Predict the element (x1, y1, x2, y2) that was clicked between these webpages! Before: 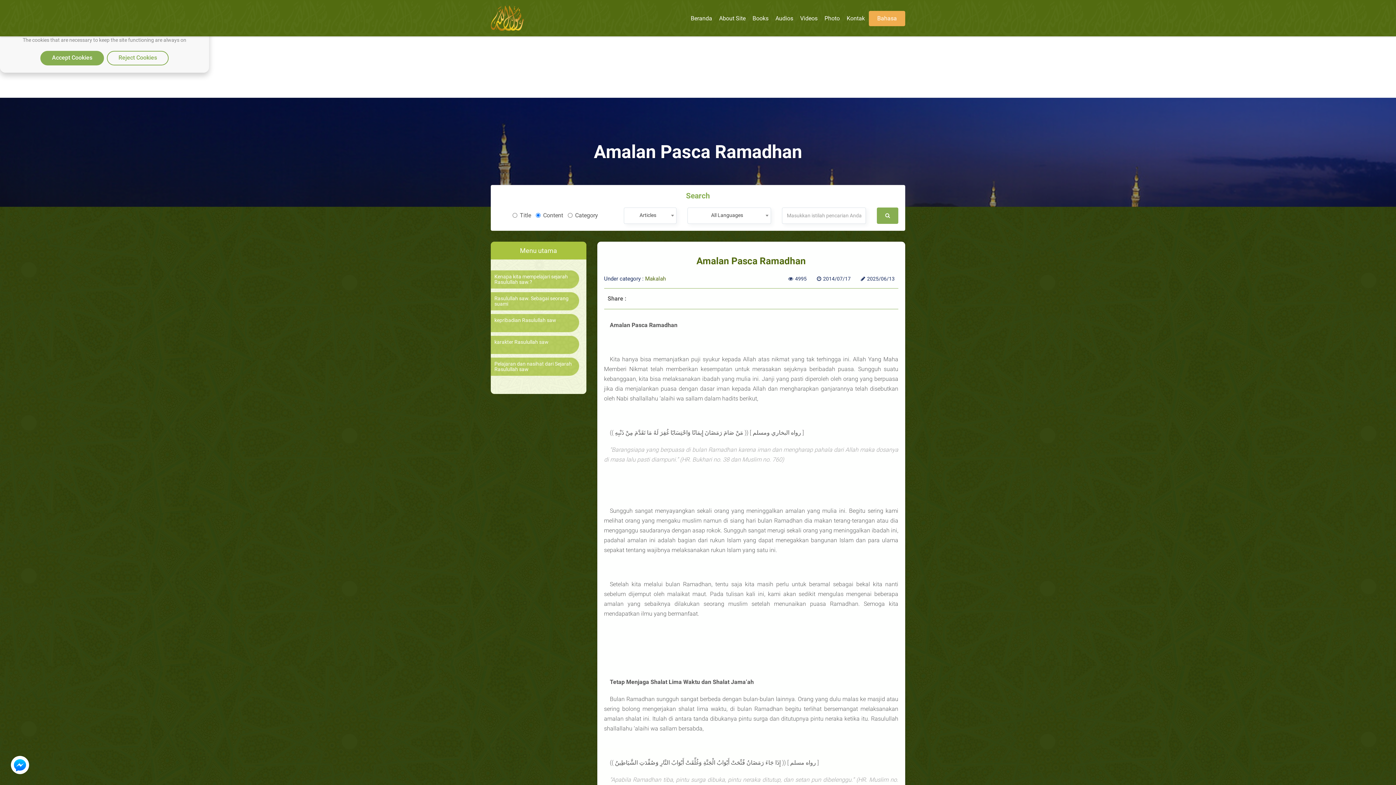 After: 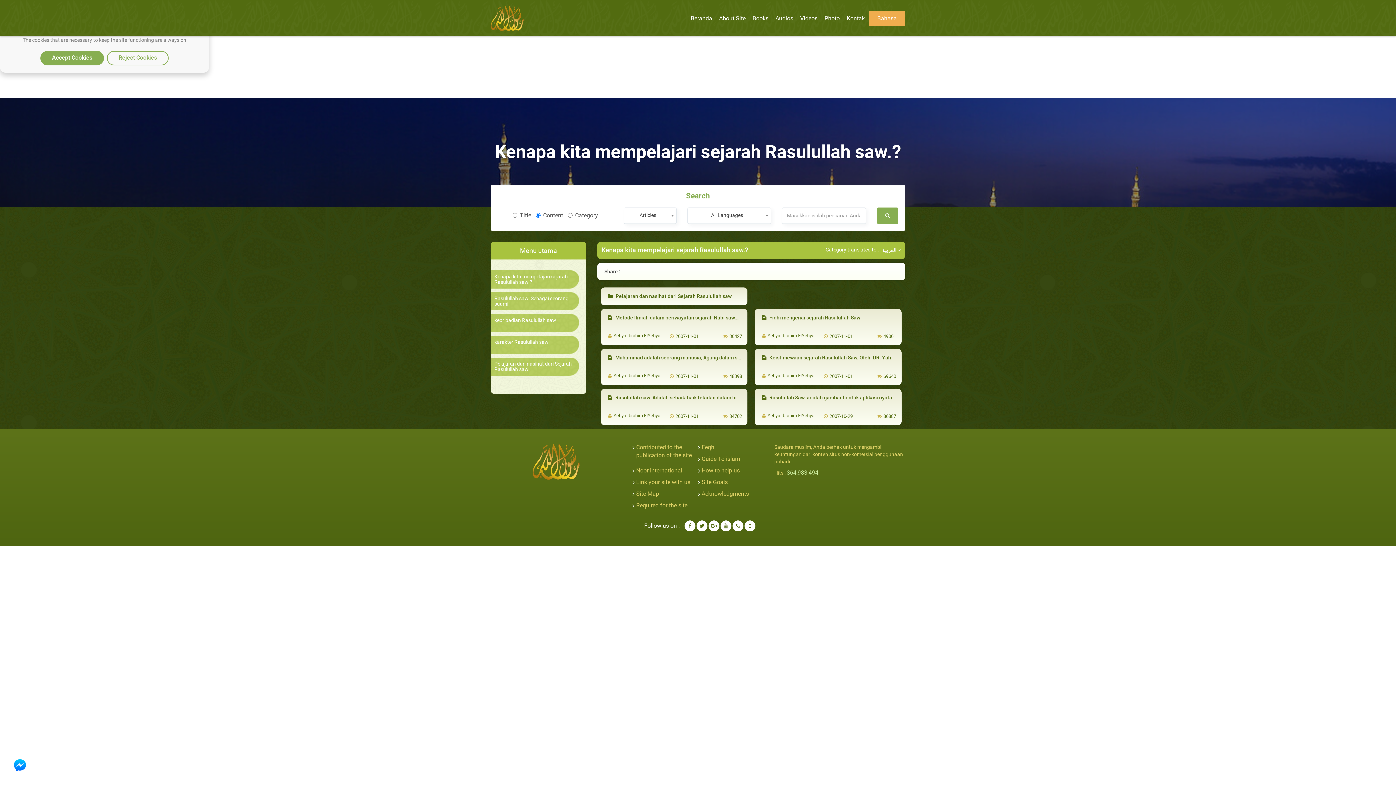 Action: bbox: (494, 274, 575, 285) label: Kenapa kita mempelajari sejarah Rasulullah saw.?